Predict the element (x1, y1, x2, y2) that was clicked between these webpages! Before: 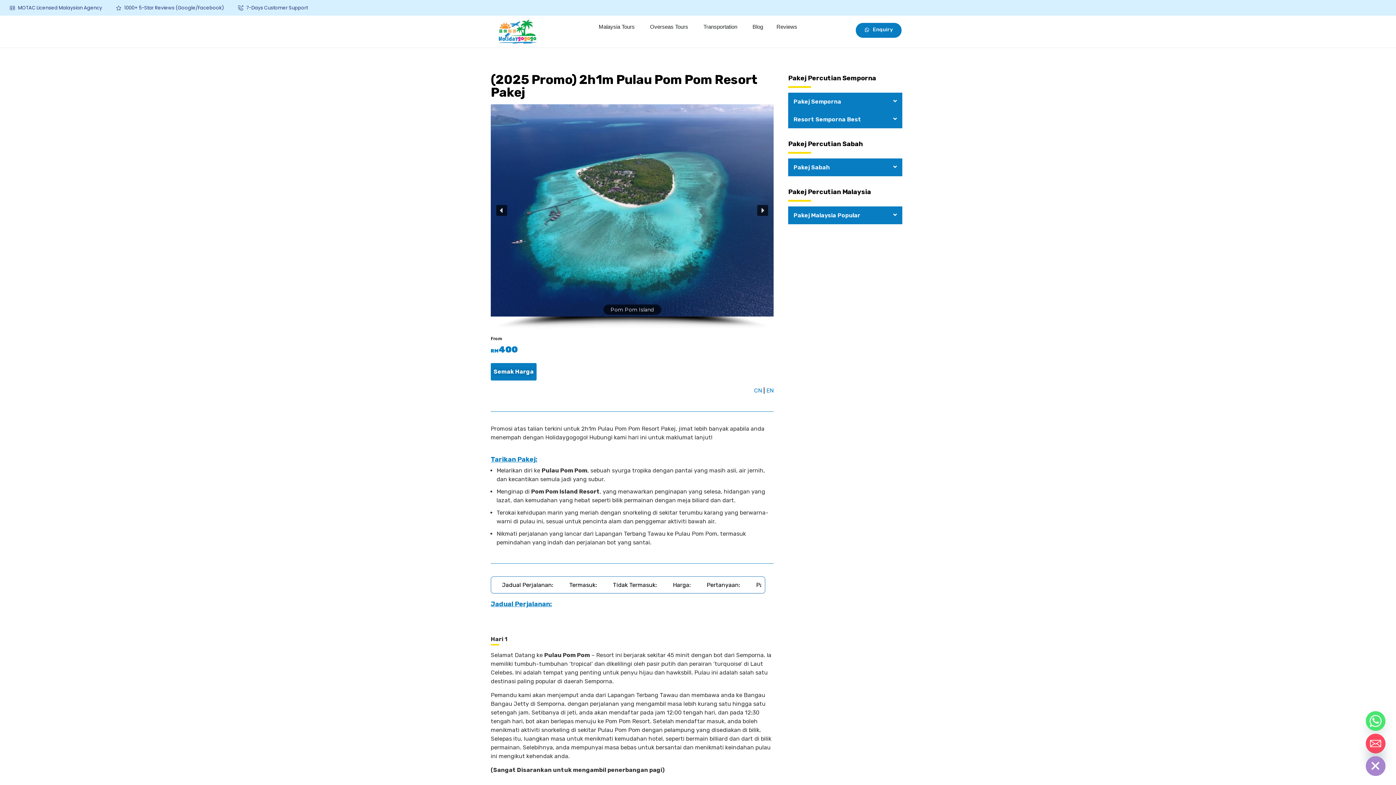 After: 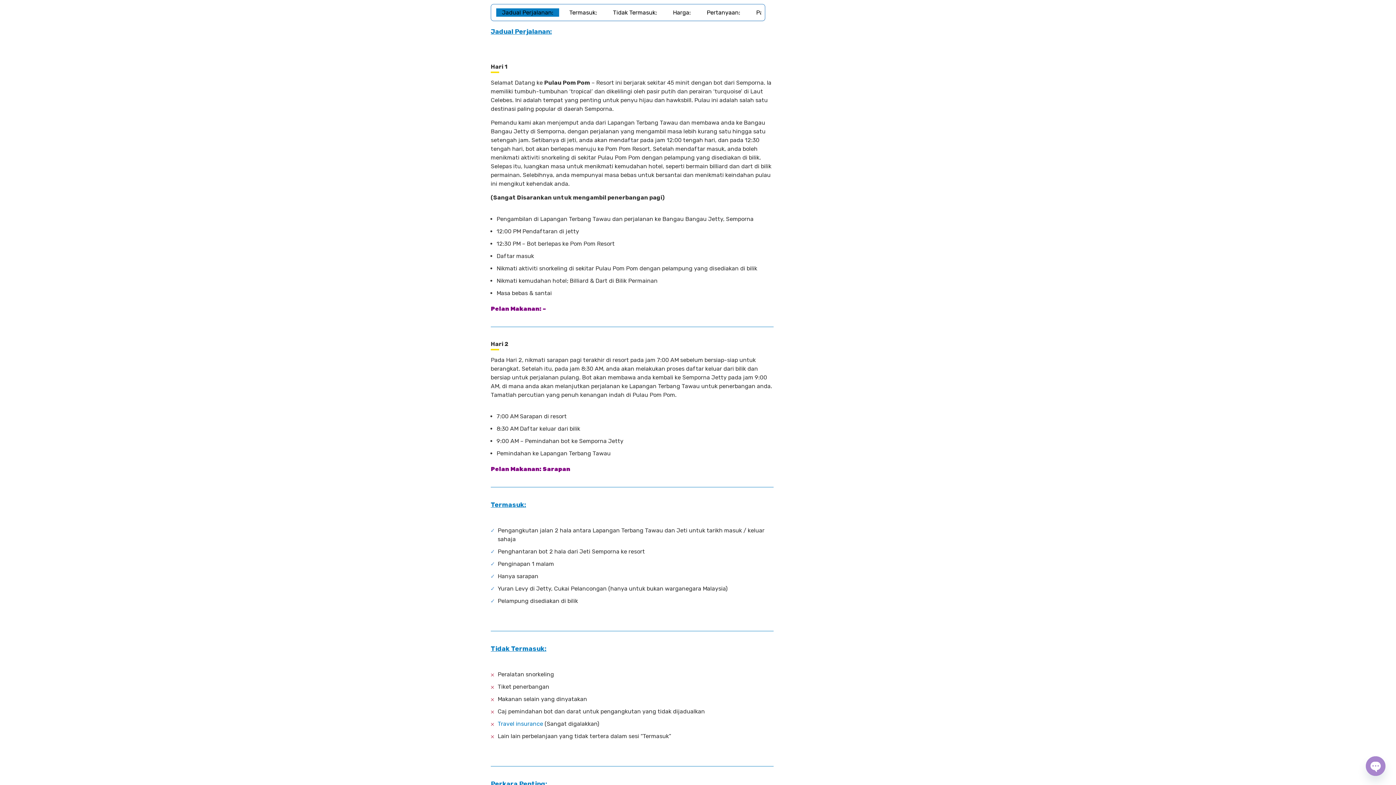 Action: label: Jadual Perjalanan: bbox: (496, 580, 559, 589)